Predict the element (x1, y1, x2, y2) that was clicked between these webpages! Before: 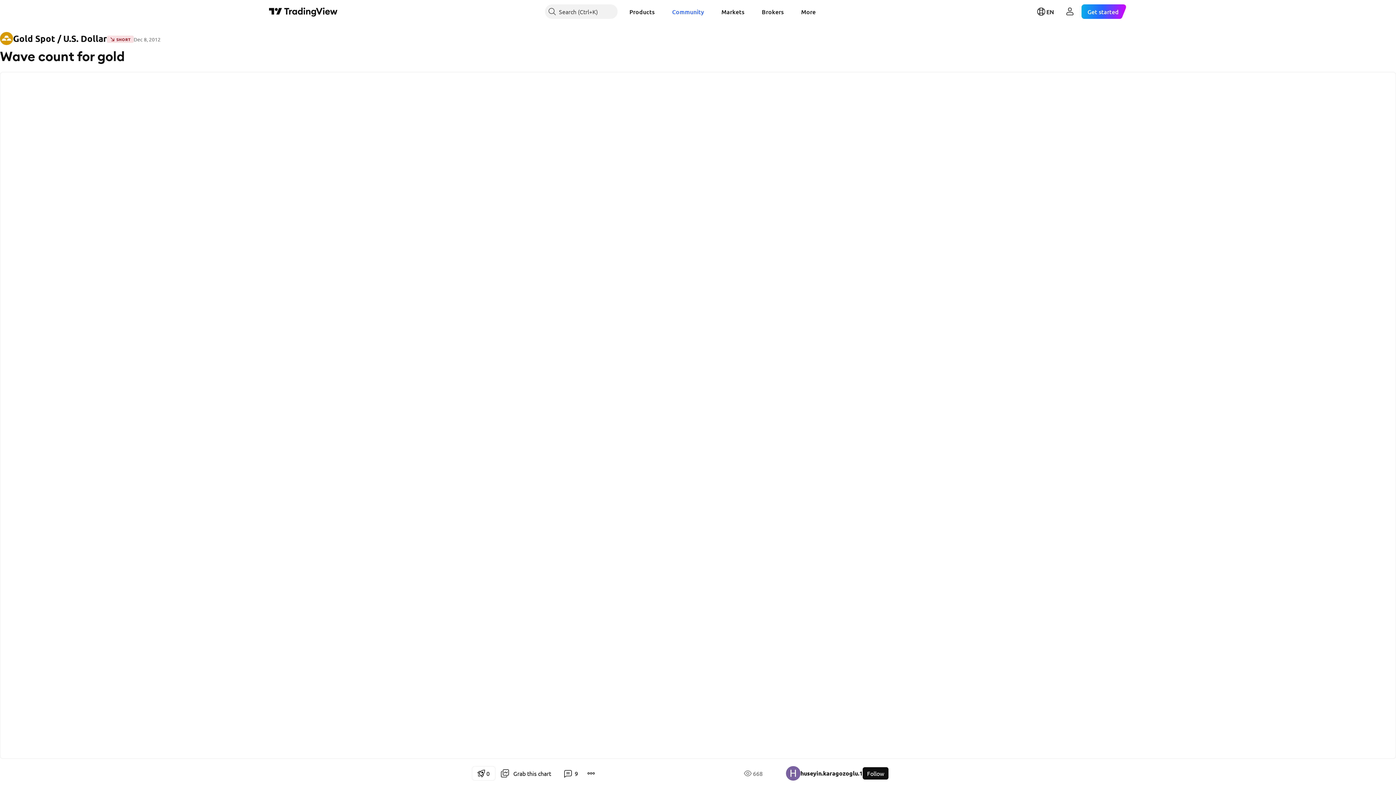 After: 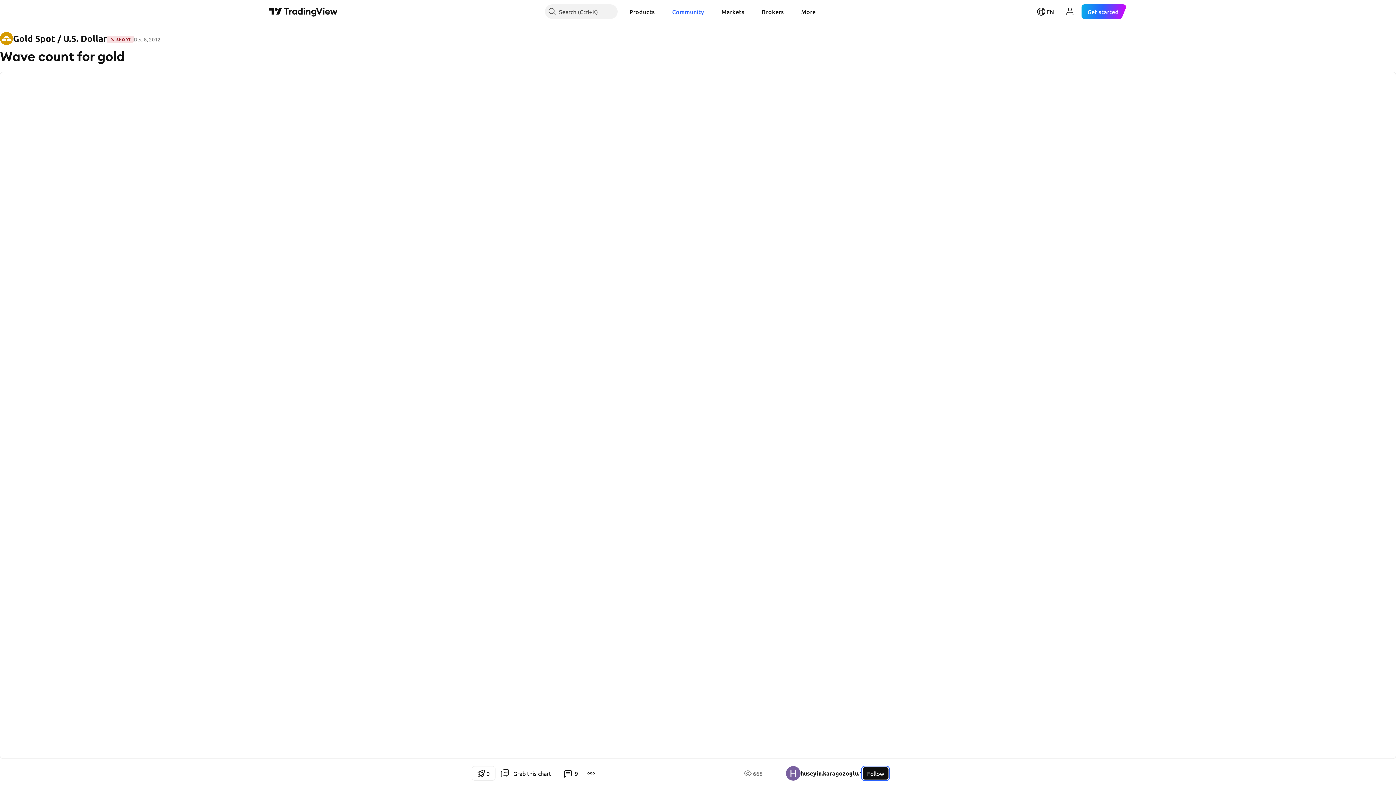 Action: label: Follow bbox: (862, 767, 888, 780)